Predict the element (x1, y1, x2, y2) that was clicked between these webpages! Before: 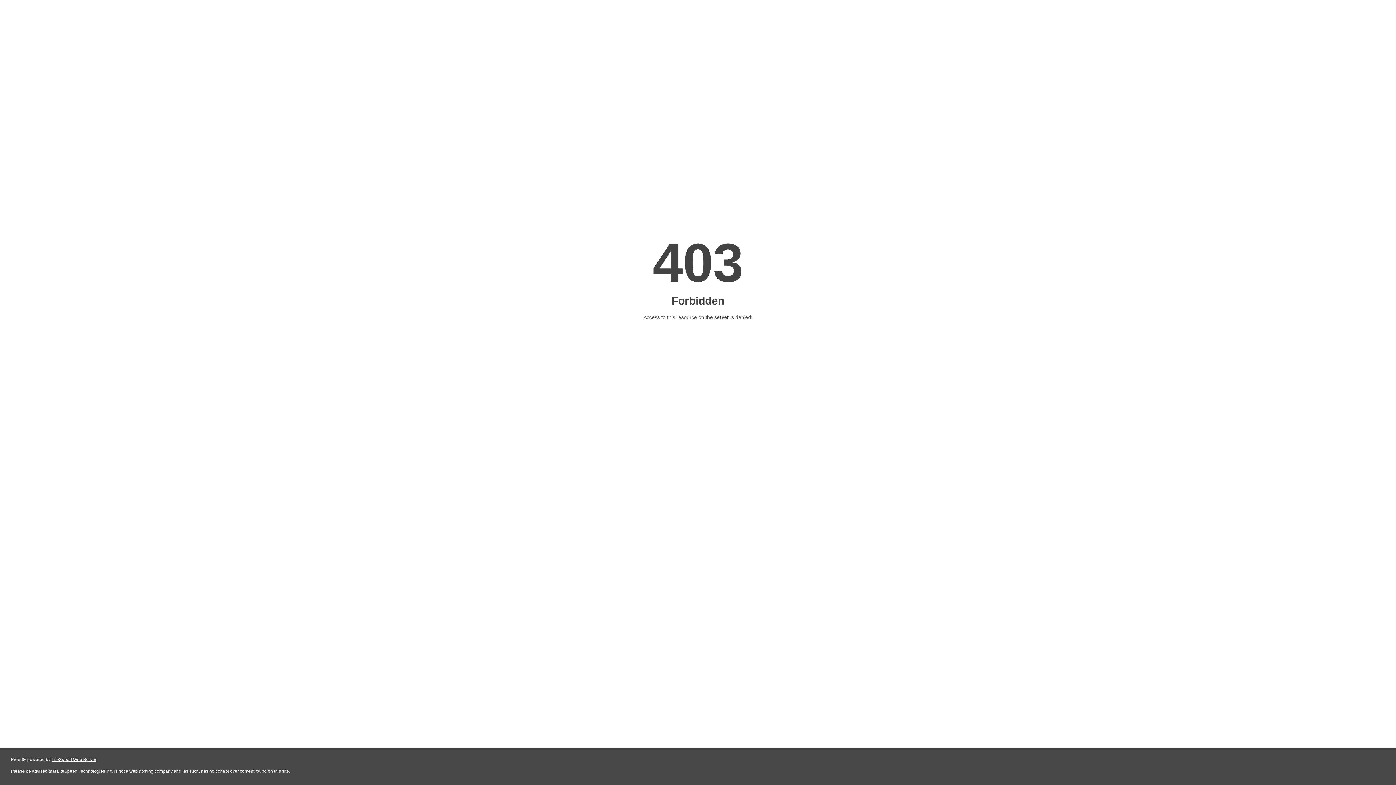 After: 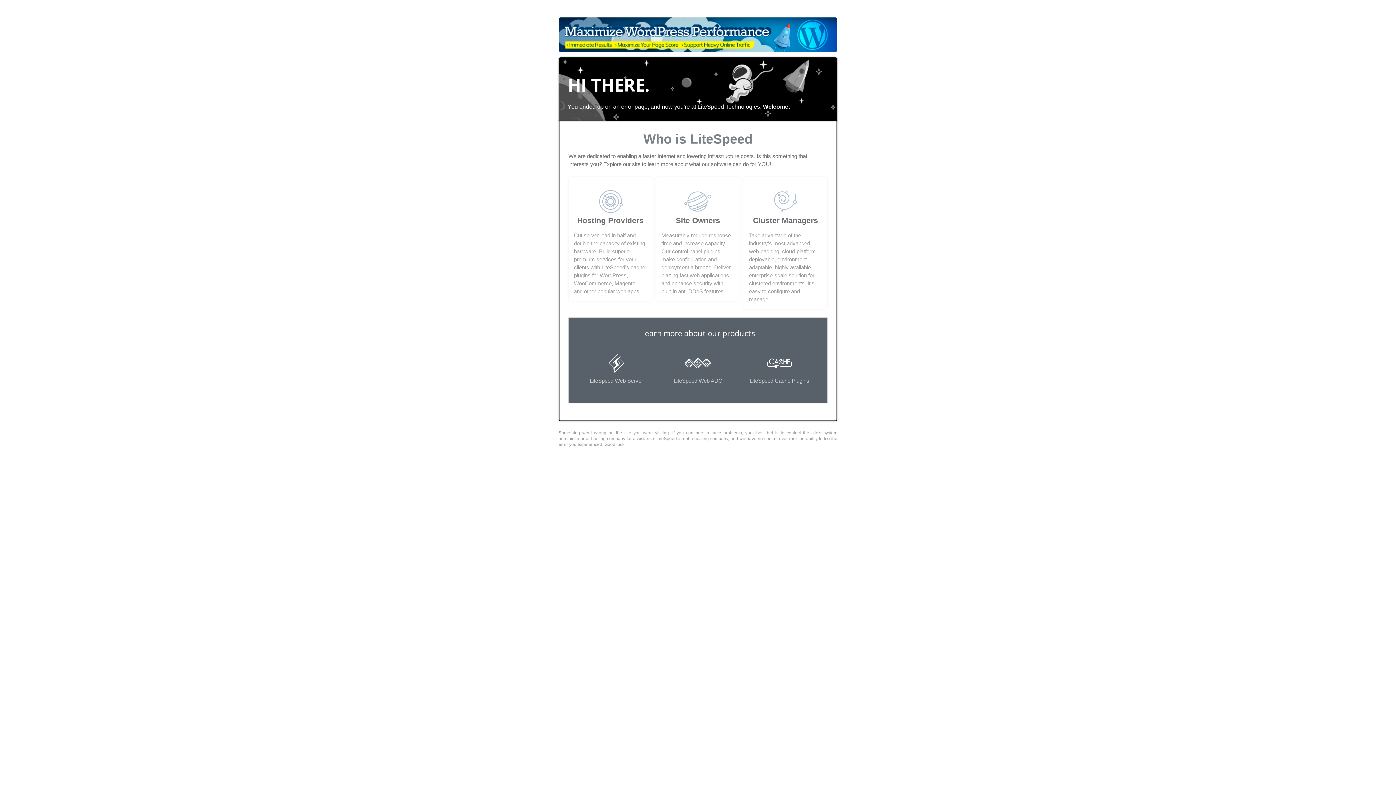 Action: bbox: (51, 757, 96, 762) label: LiteSpeed Web Server